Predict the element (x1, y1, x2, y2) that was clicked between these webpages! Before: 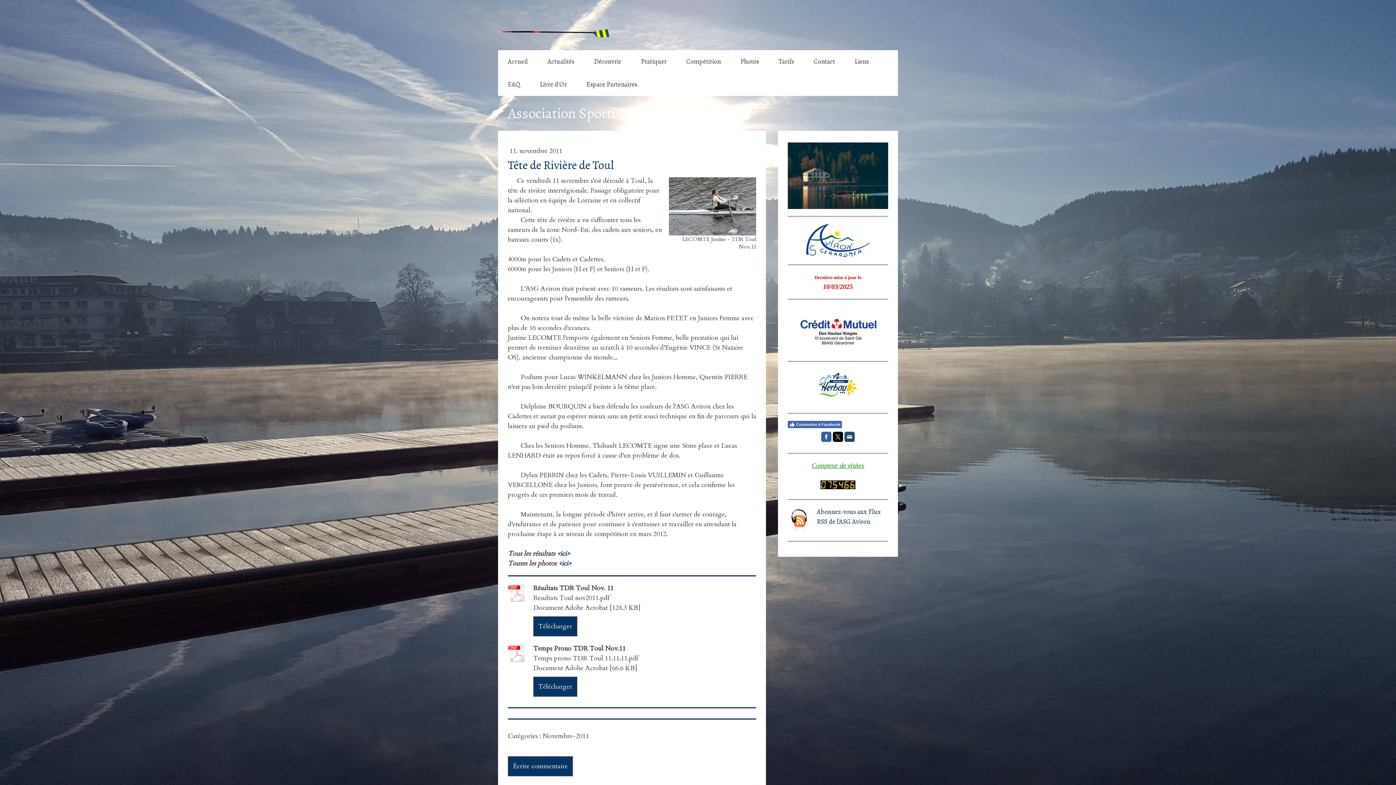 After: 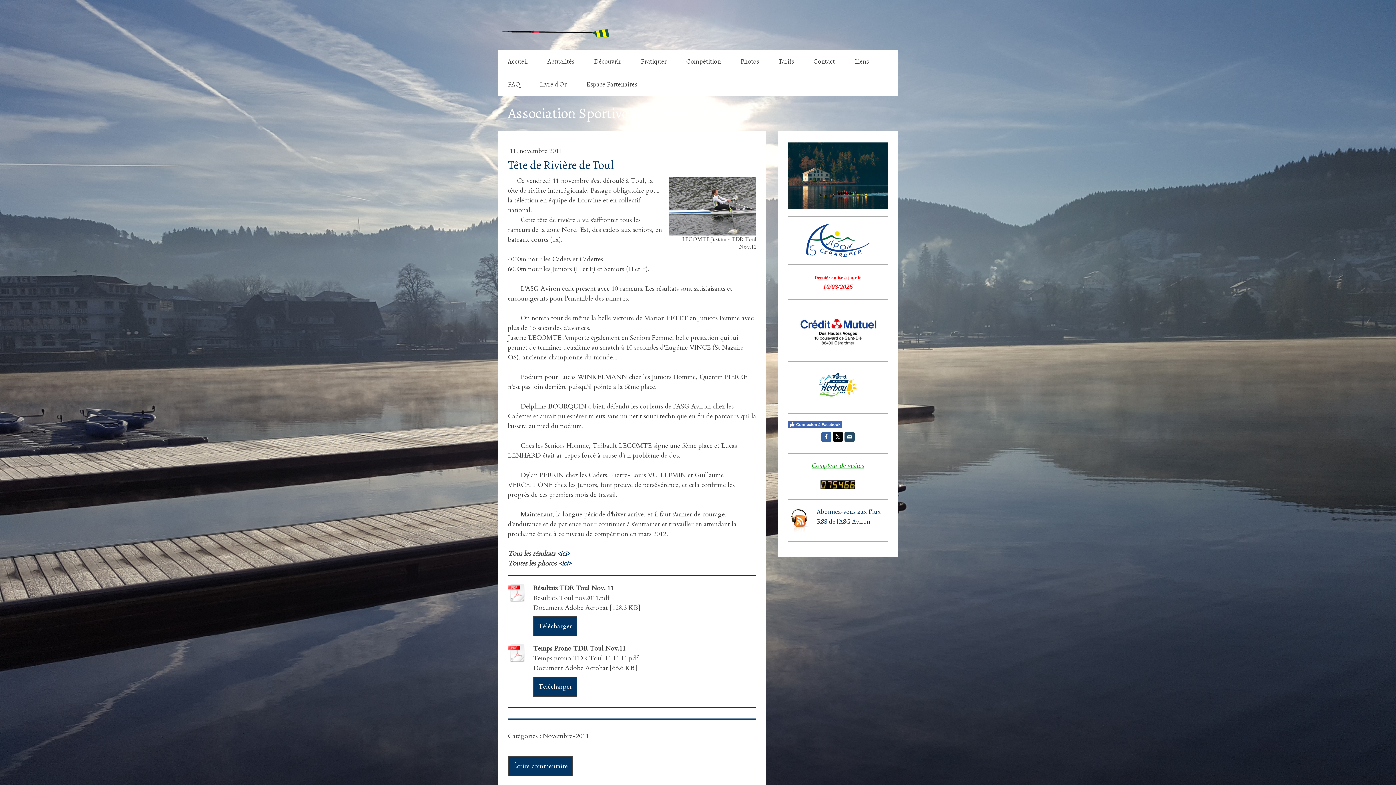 Action: bbox: (788, 509, 809, 517)